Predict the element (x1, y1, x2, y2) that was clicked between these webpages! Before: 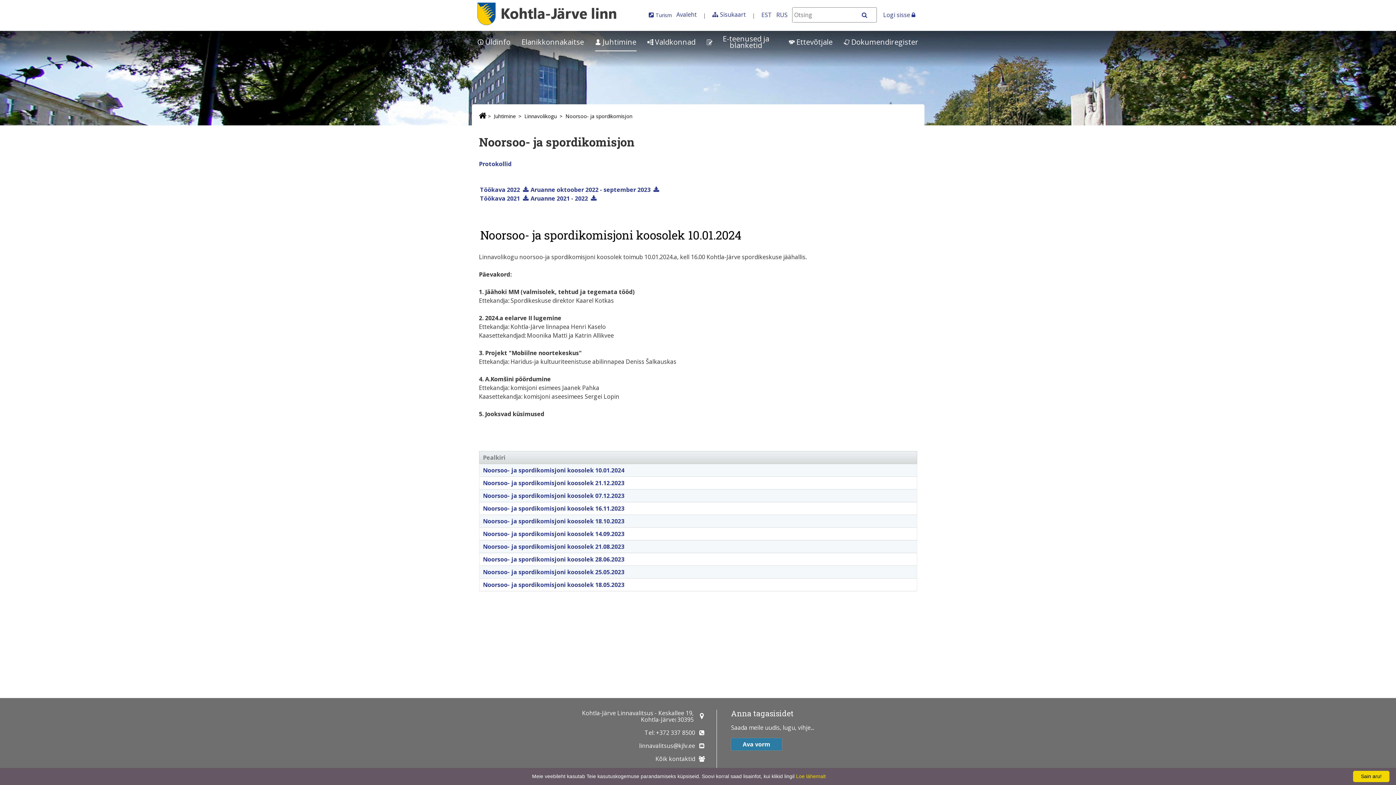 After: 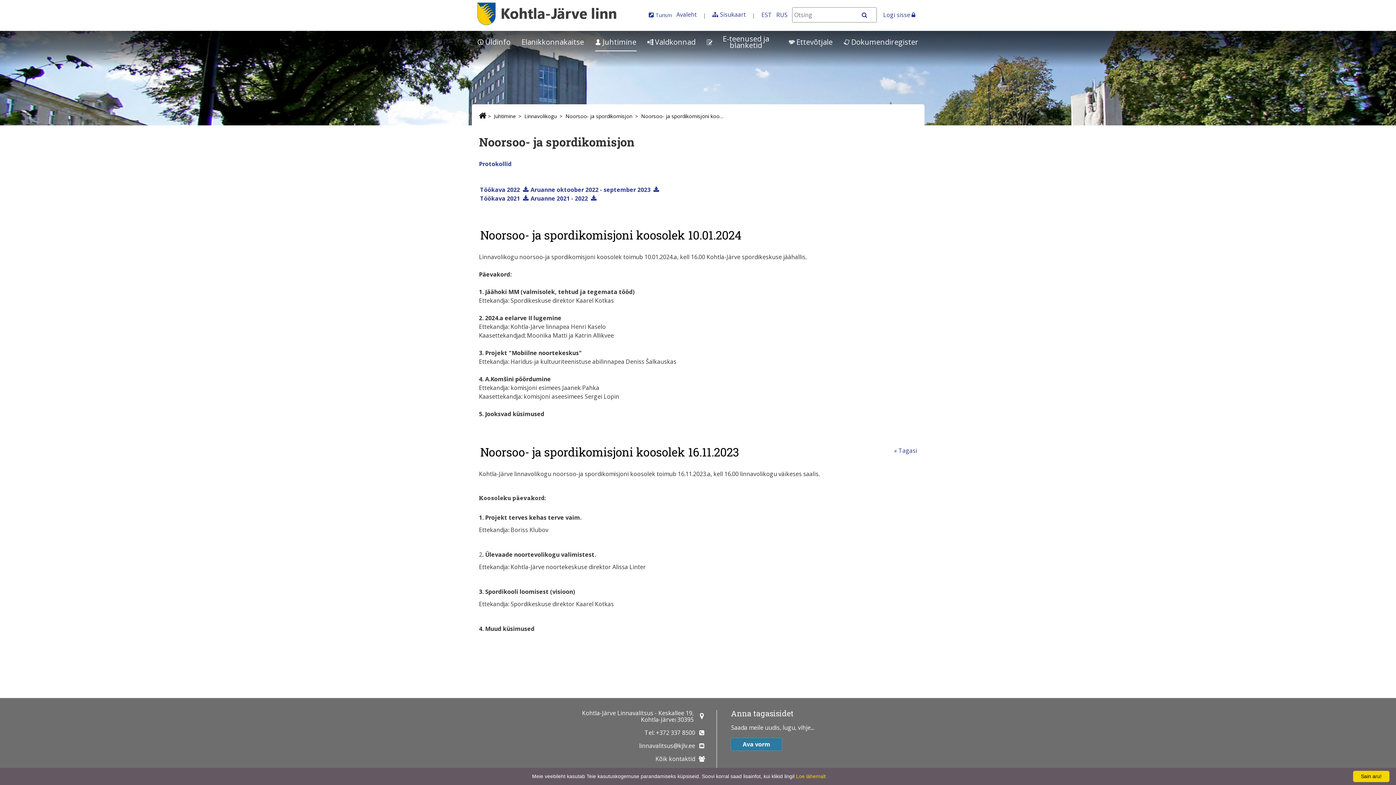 Action: label: Noorsoo- ja spordikomisjoni koosolek 16.11.2023 bbox: (483, 504, 624, 512)